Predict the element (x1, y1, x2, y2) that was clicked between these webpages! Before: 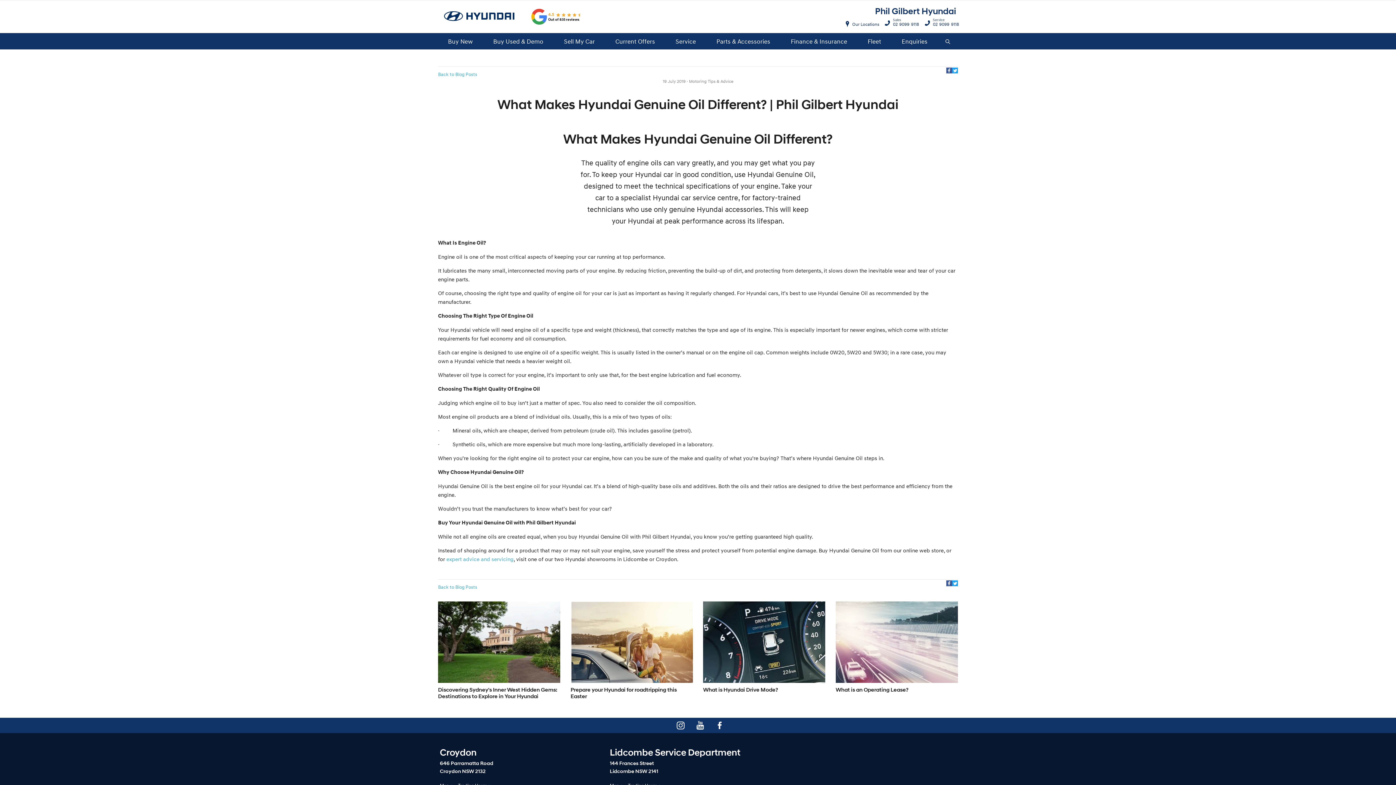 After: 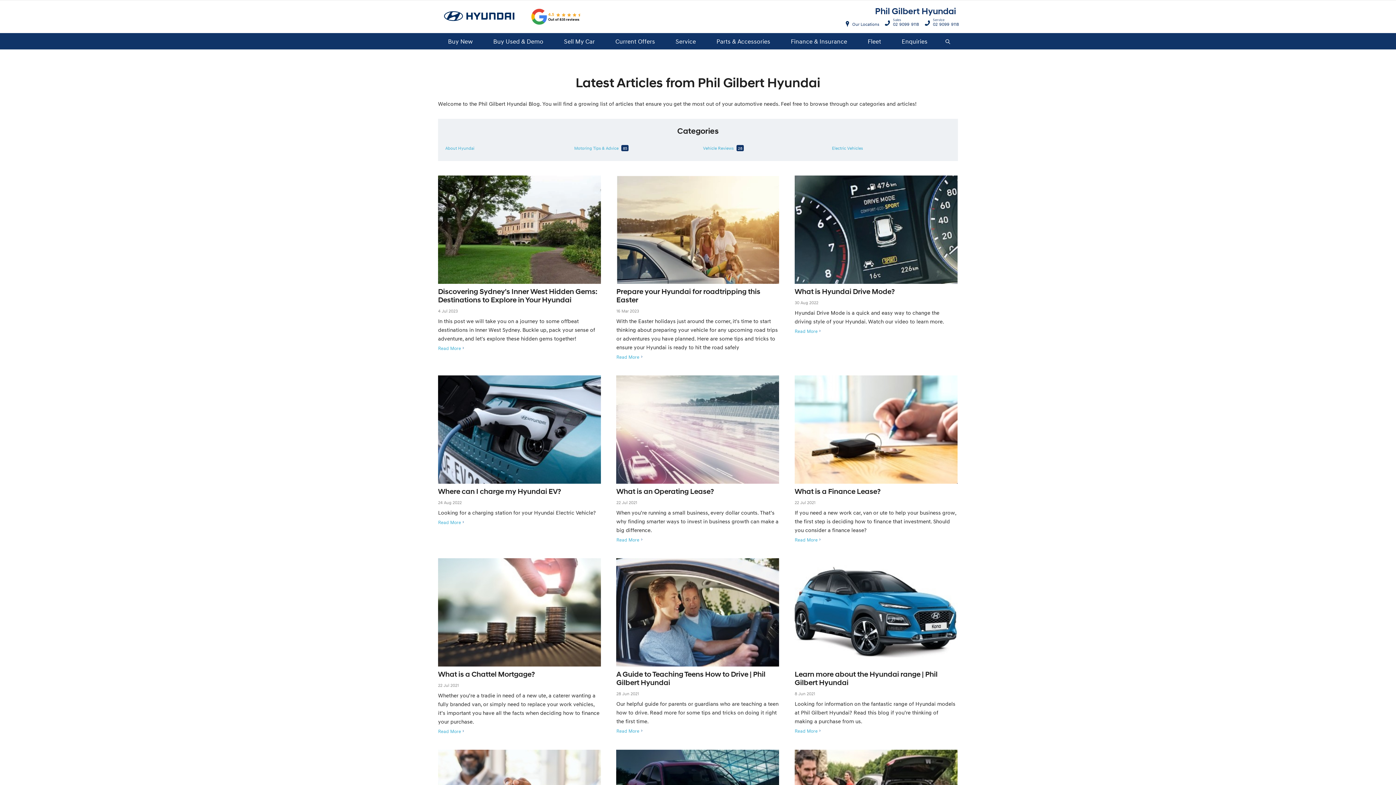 Action: label: Back to Blog Posts bbox: (438, 583, 480, 590)